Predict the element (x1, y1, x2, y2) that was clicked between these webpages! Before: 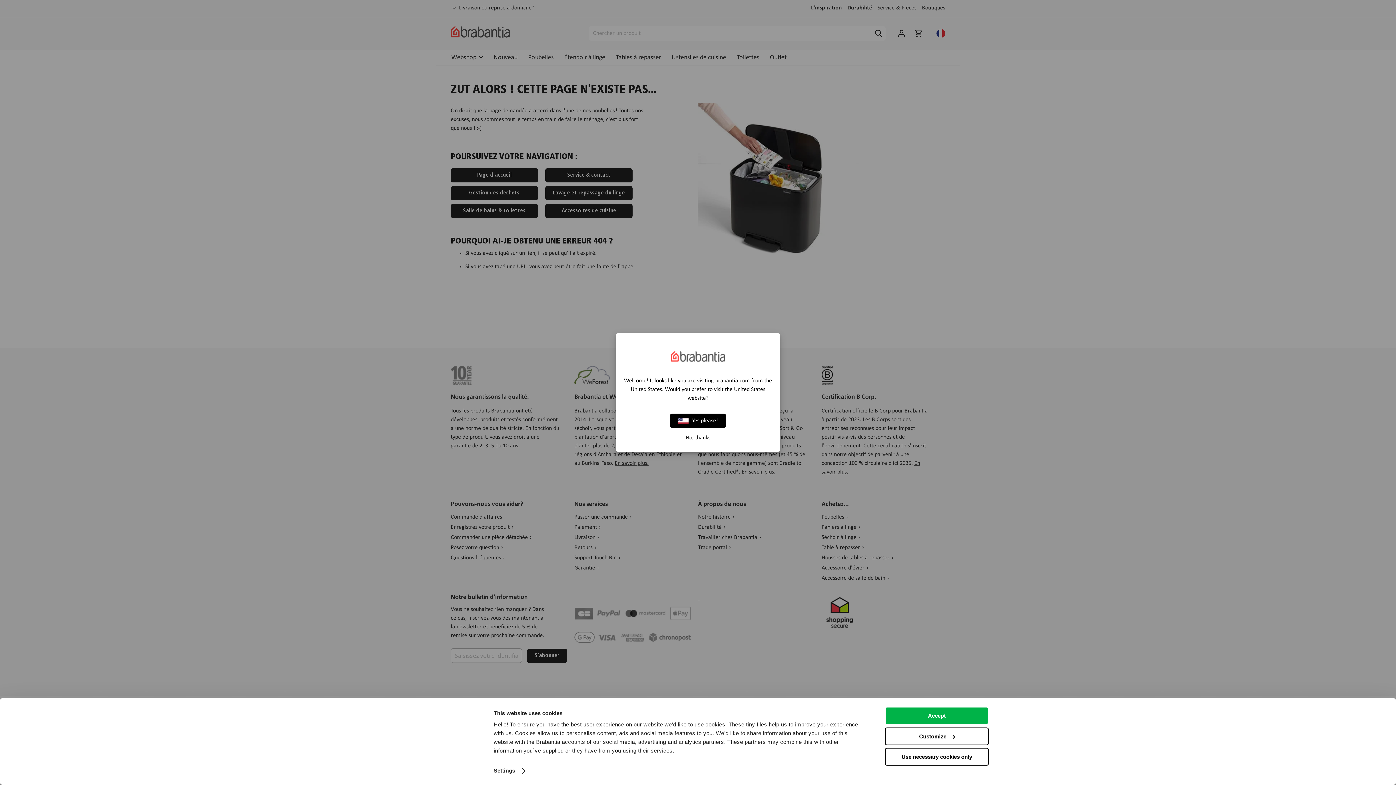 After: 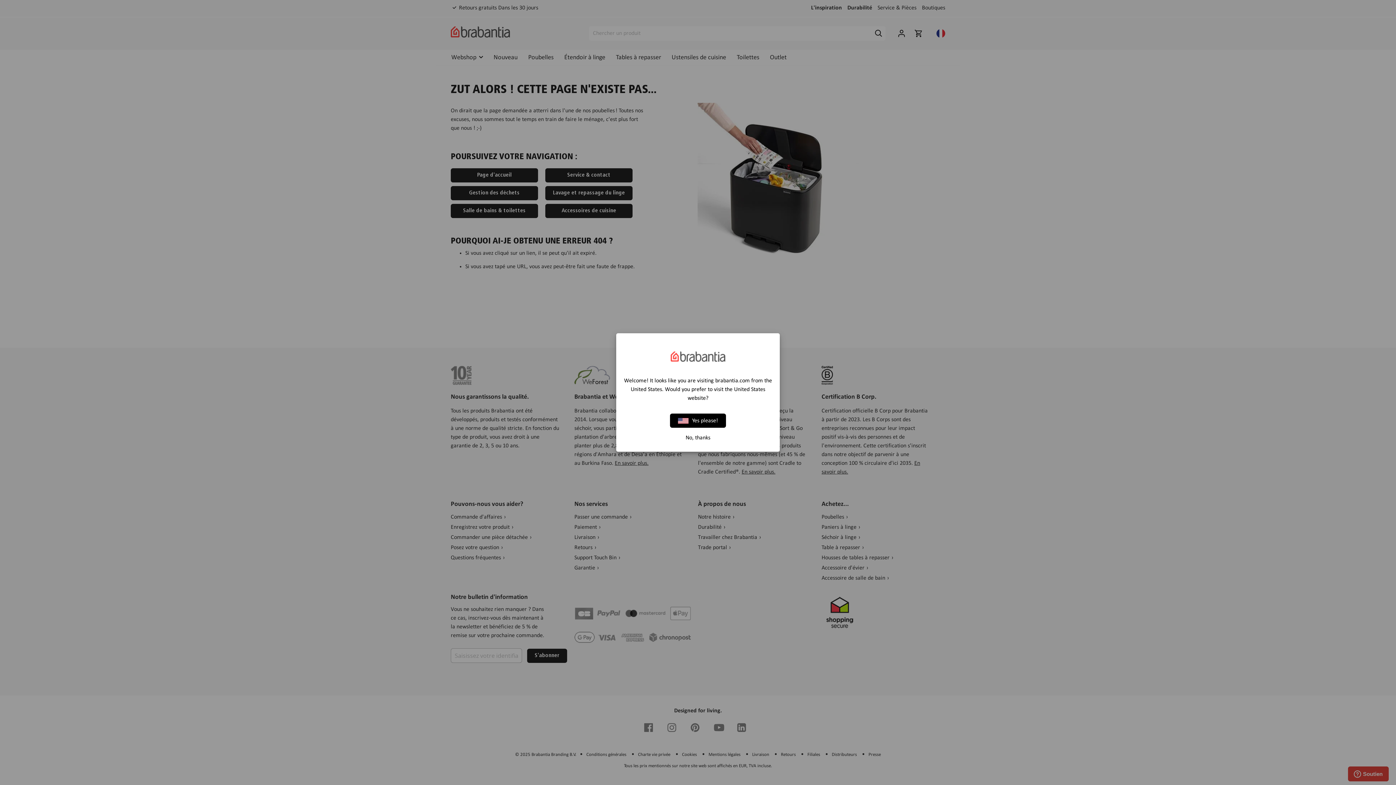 Action: bbox: (885, 707, 989, 725) label: Accept